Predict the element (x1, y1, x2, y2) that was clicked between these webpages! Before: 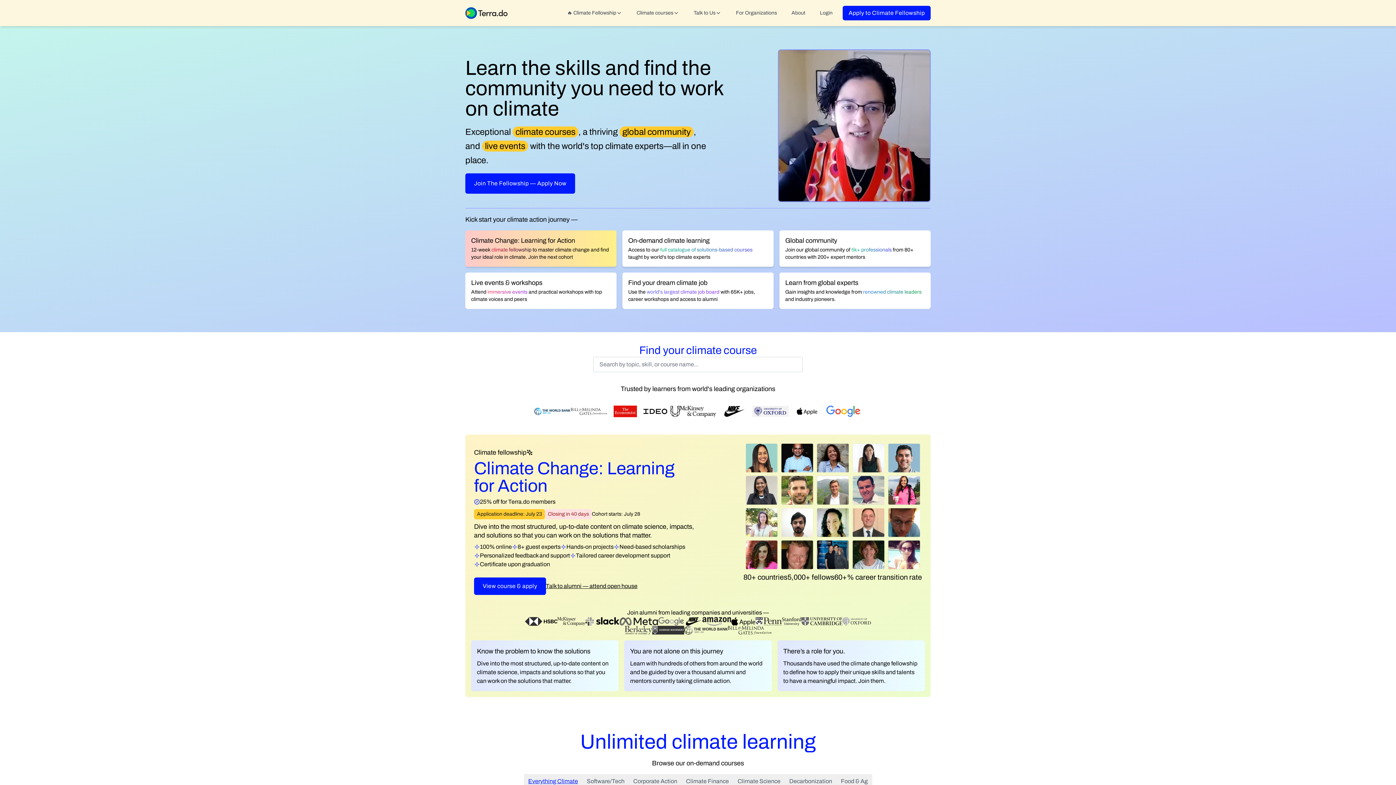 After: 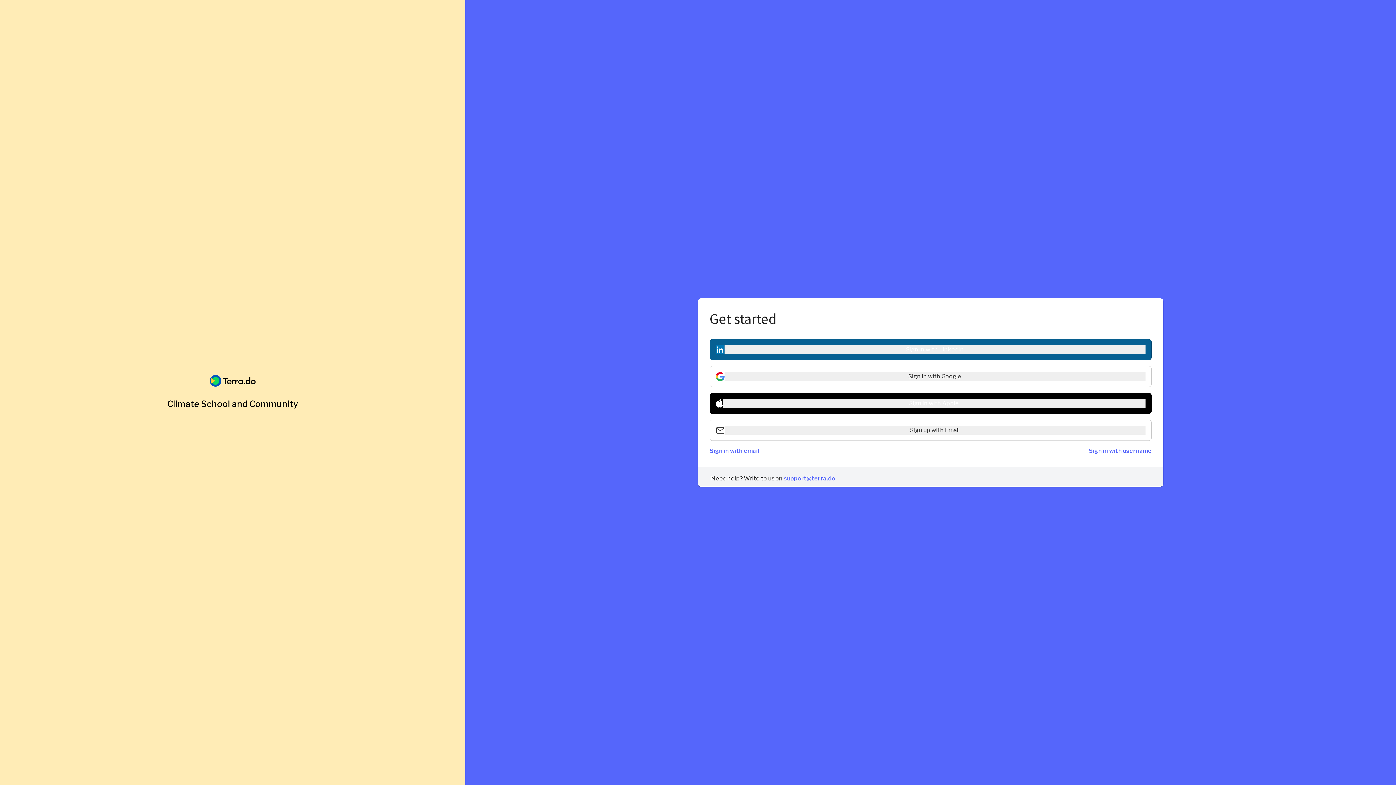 Action: label: Login bbox: (815, 6, 837, 19)